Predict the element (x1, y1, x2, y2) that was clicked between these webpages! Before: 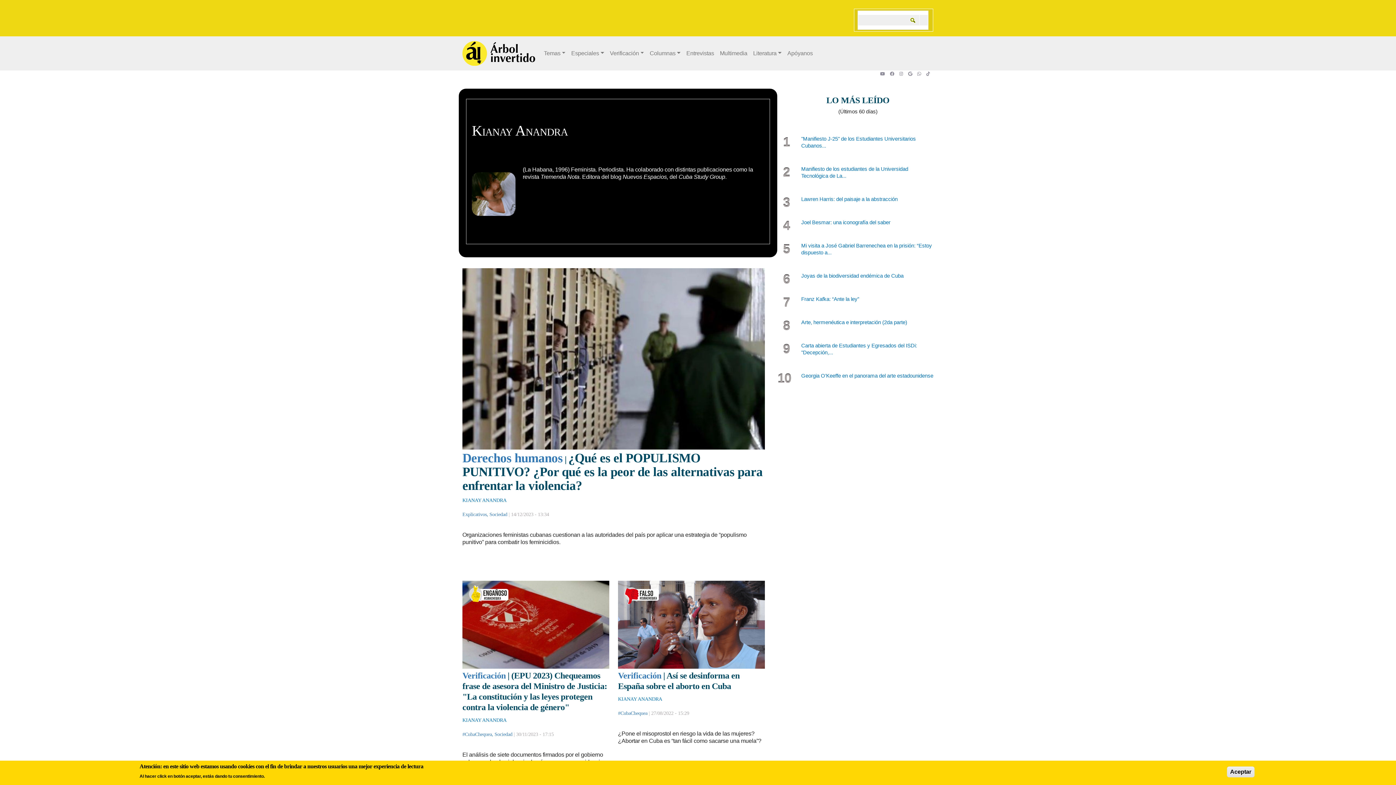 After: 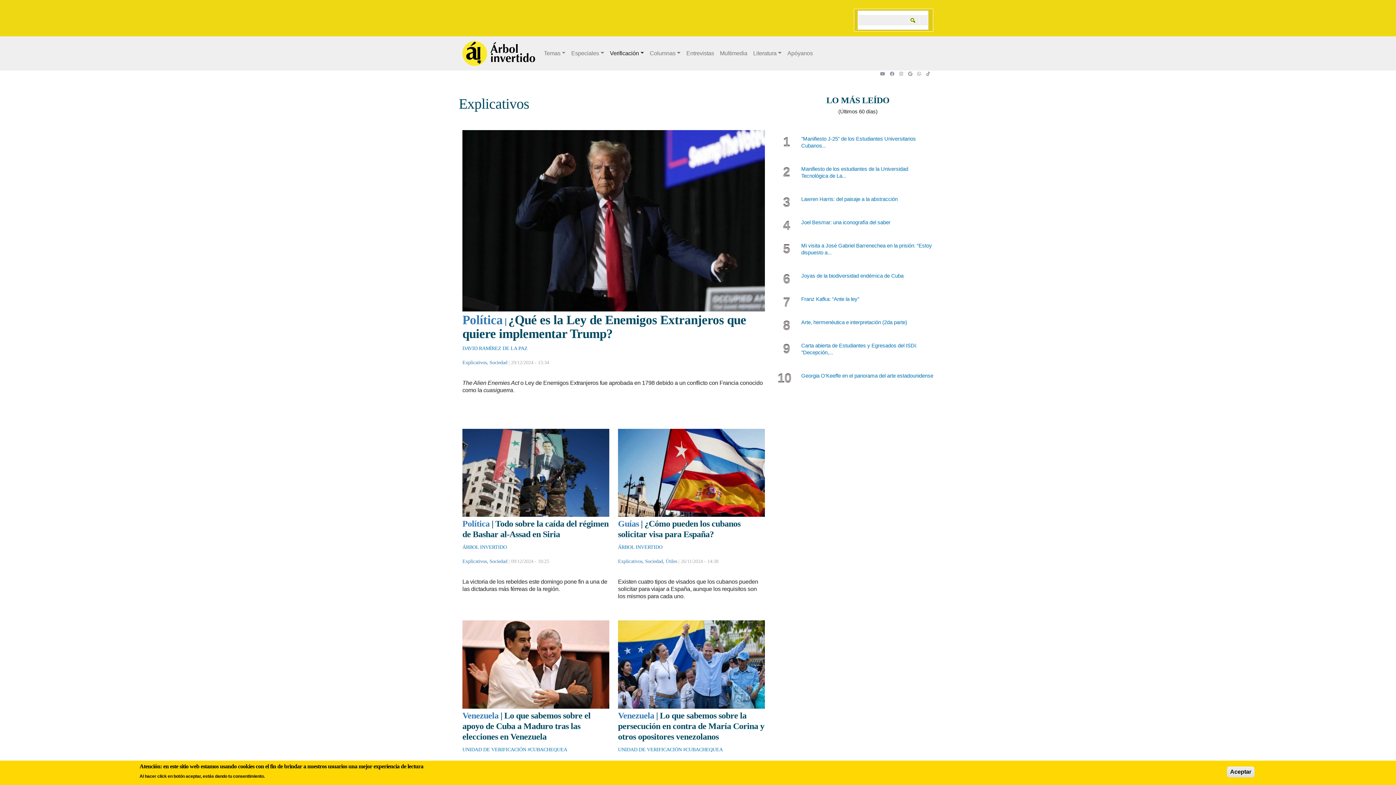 Action: label: Explicativos bbox: (462, 511, 486, 517)